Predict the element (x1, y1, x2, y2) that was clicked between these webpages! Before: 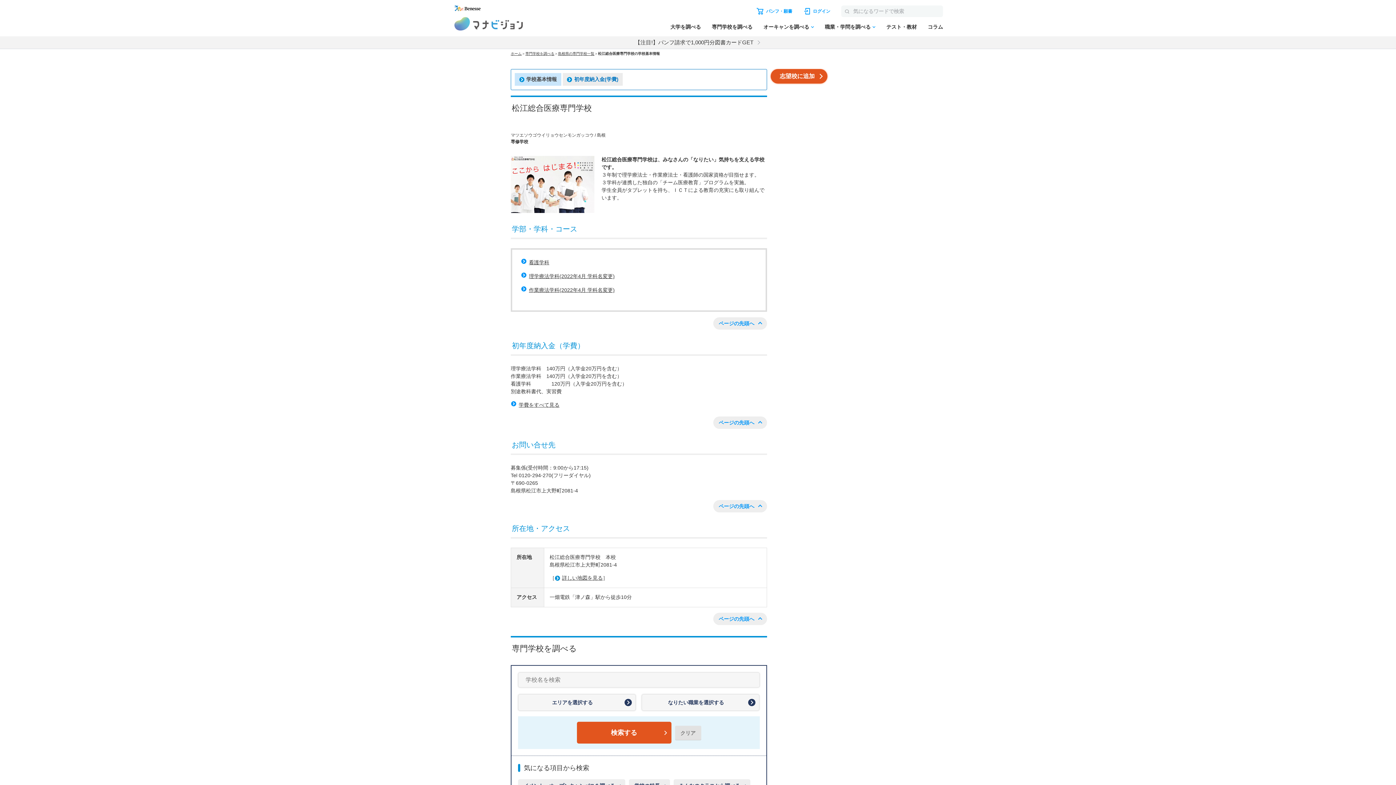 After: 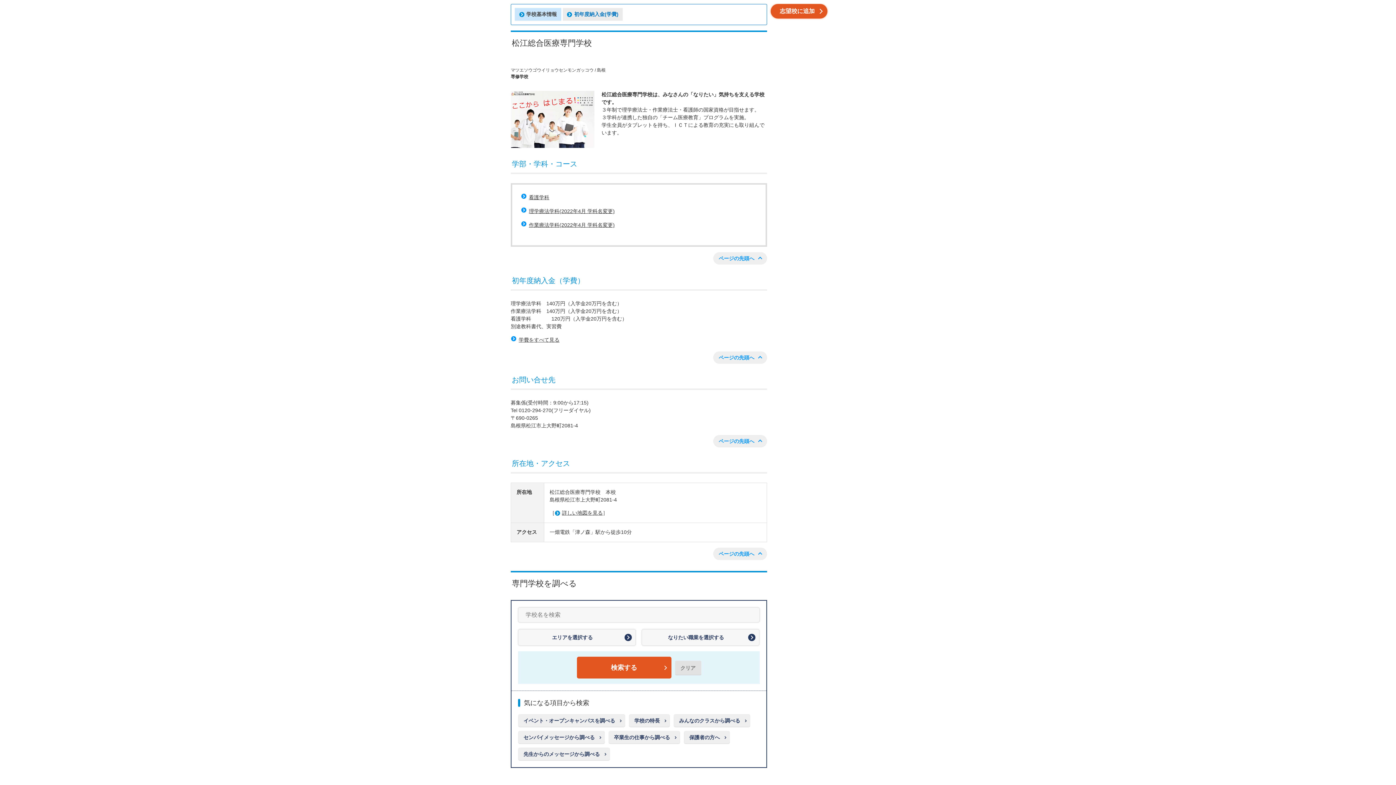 Action: label: ページの先頭へ bbox: (713, 317, 767, 329)